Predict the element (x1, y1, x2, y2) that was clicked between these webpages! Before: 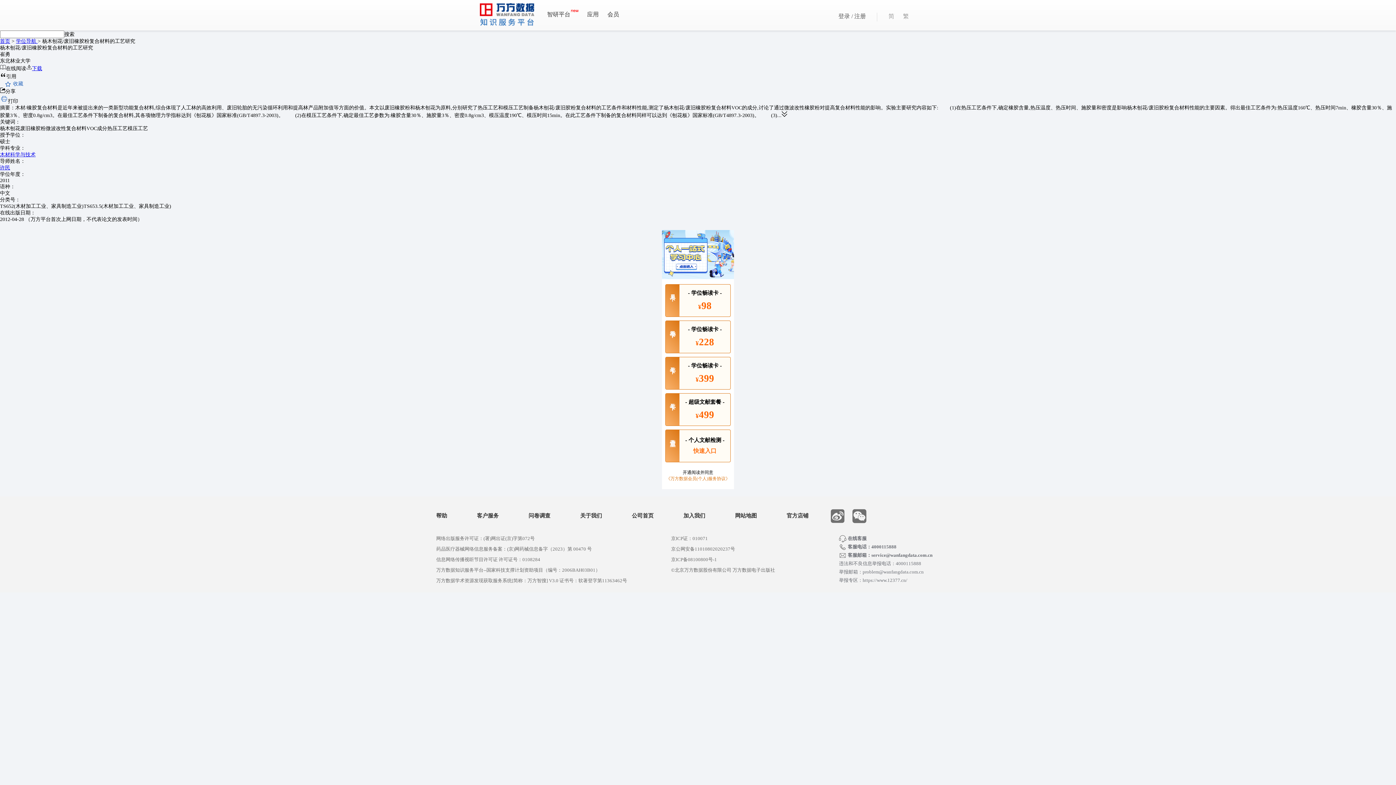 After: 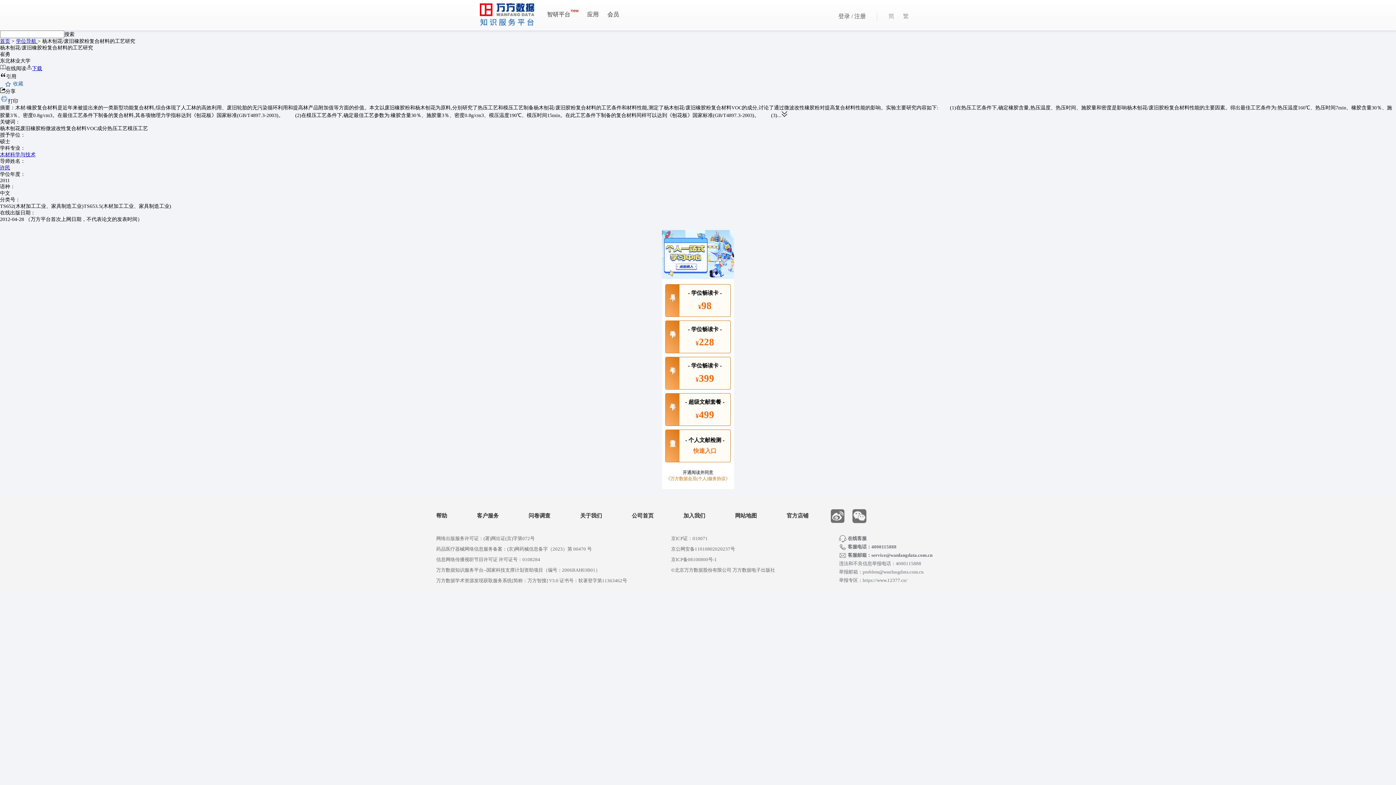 Action: bbox: (66, 125, 86, 131) label: 复合材料